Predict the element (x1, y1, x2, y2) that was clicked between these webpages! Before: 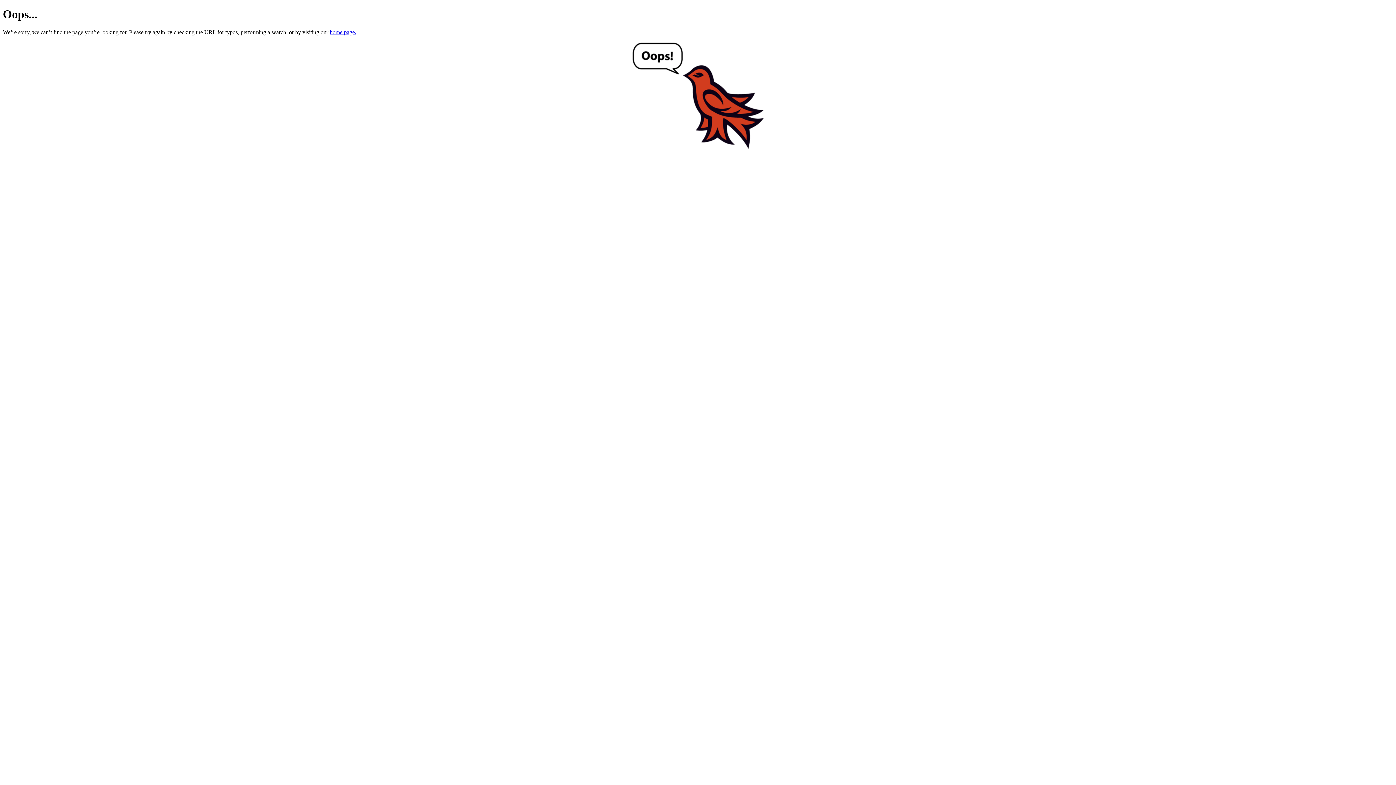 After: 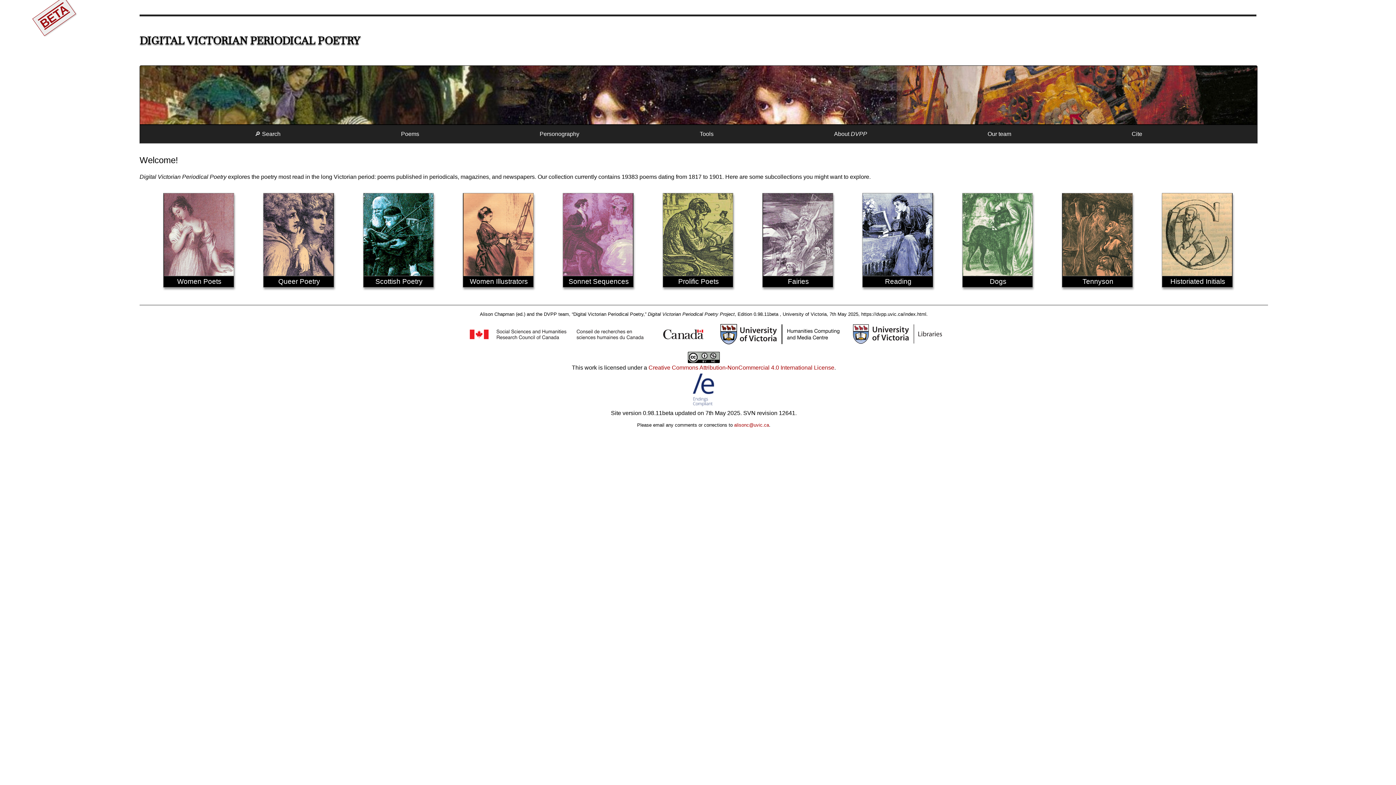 Action: bbox: (329, 29, 356, 35) label: home page.